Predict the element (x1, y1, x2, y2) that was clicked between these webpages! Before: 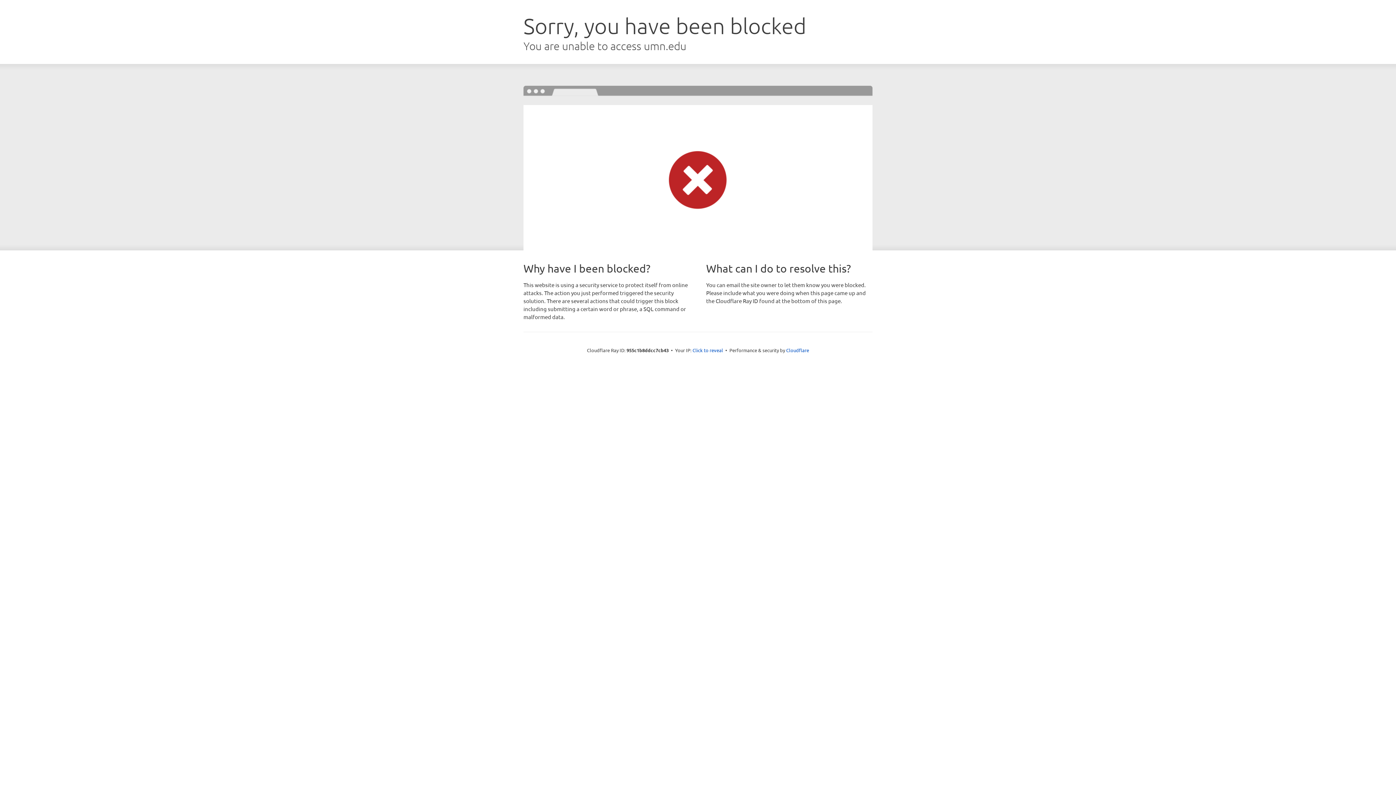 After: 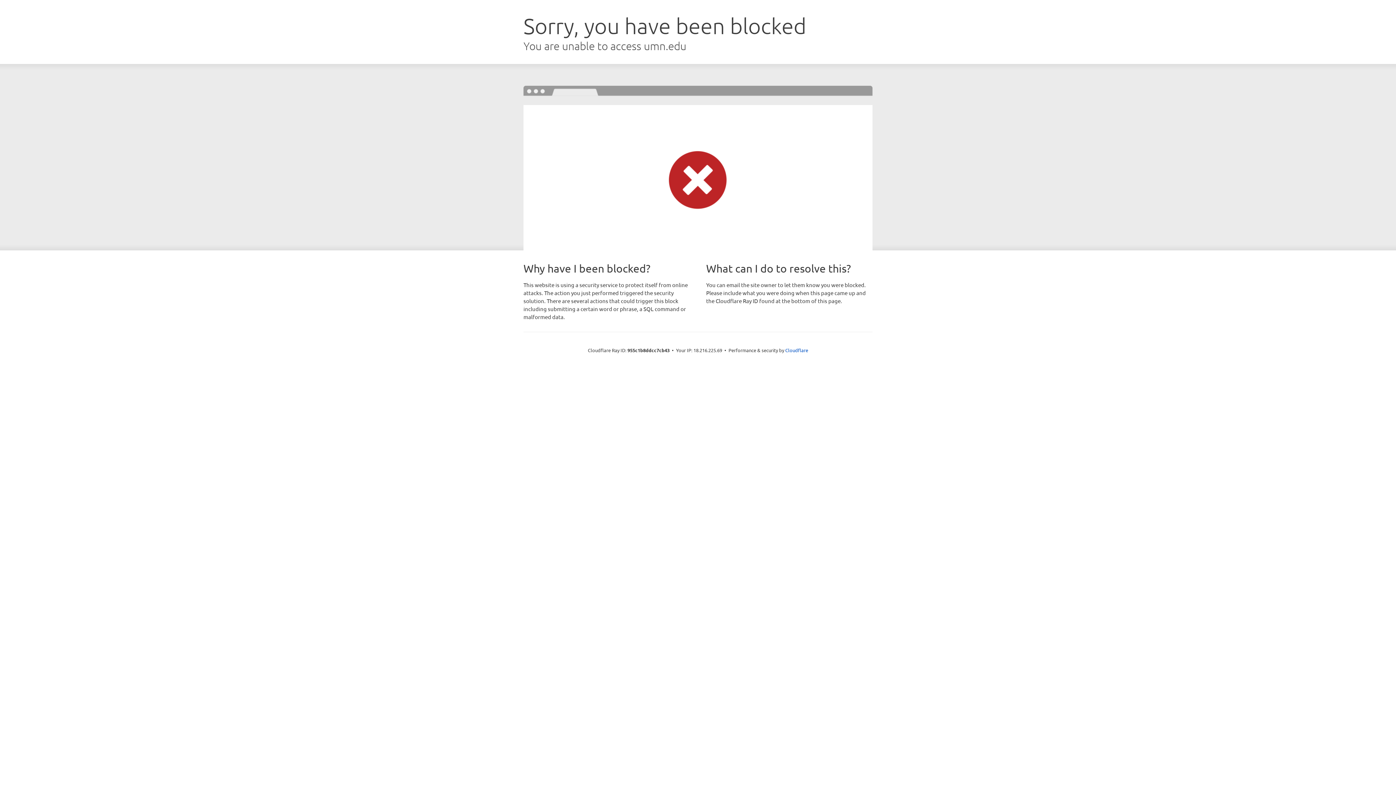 Action: bbox: (692, 346, 723, 353) label: Click to reveal